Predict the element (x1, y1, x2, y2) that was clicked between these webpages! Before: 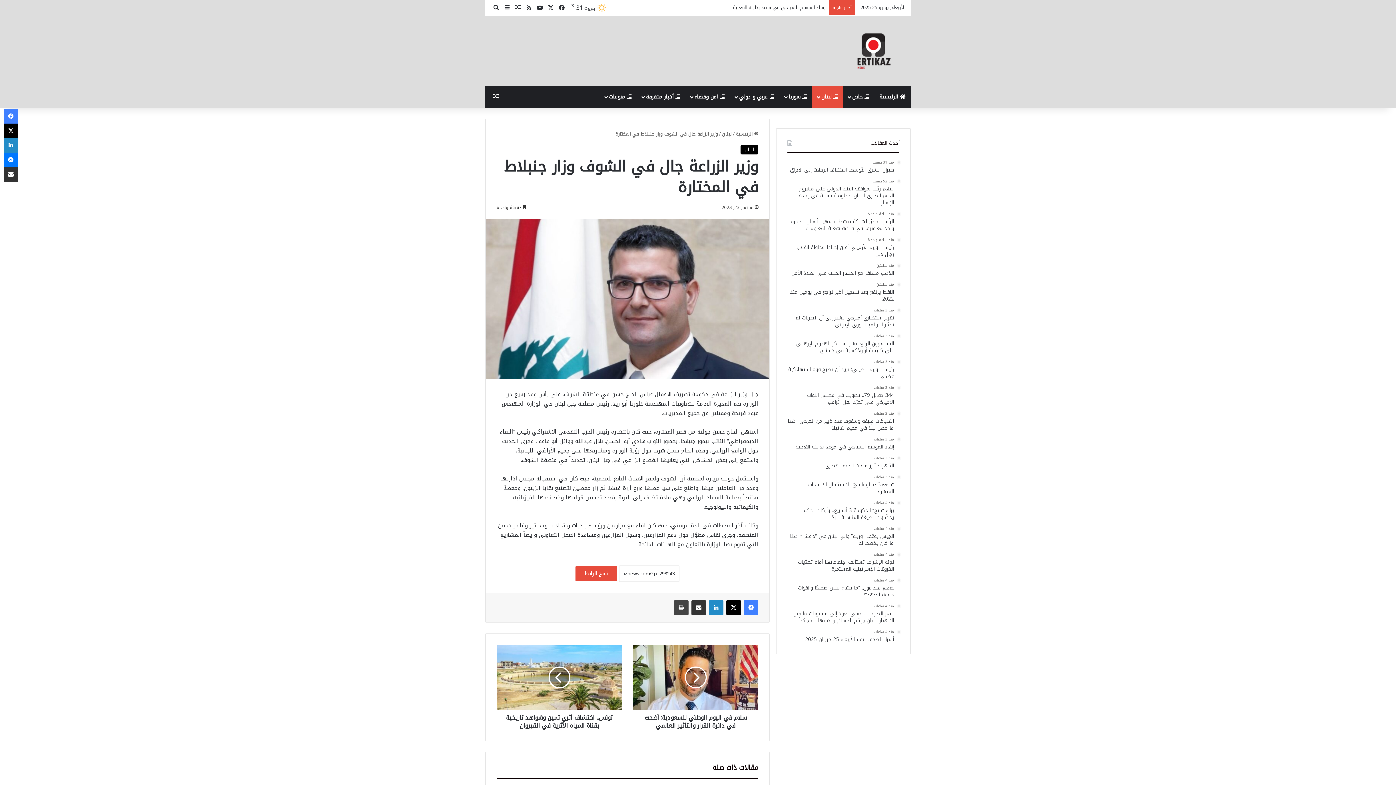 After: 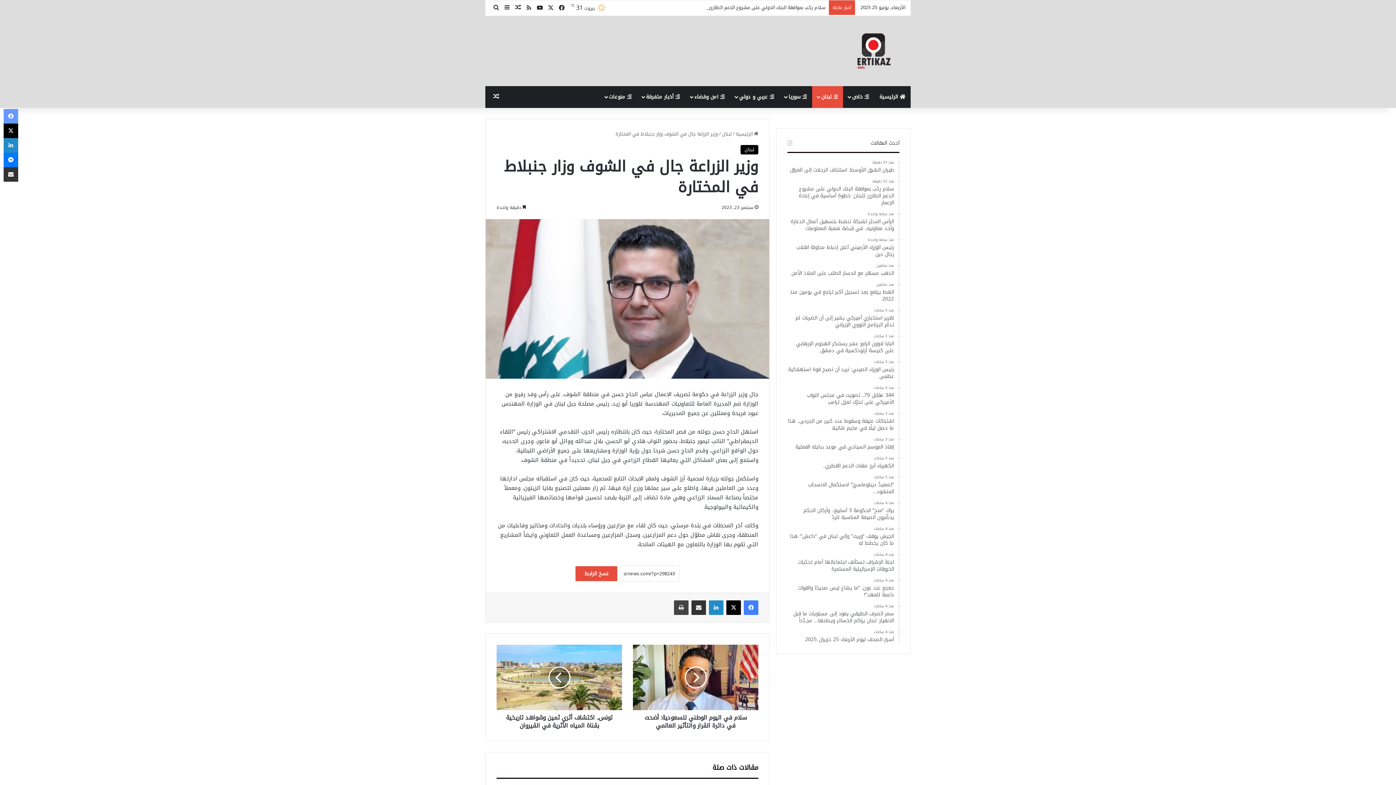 Action: label: فيسبوك bbox: (3, 109, 18, 123)